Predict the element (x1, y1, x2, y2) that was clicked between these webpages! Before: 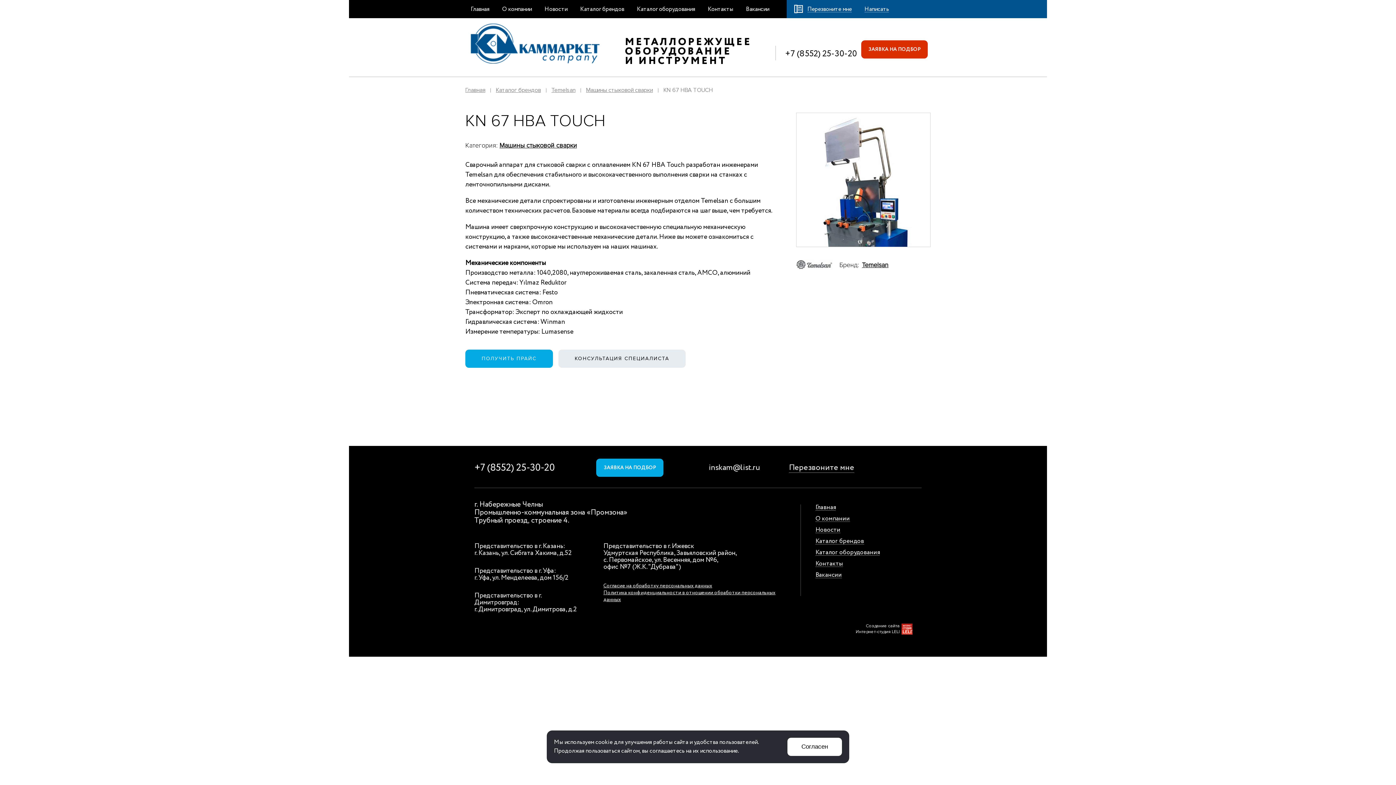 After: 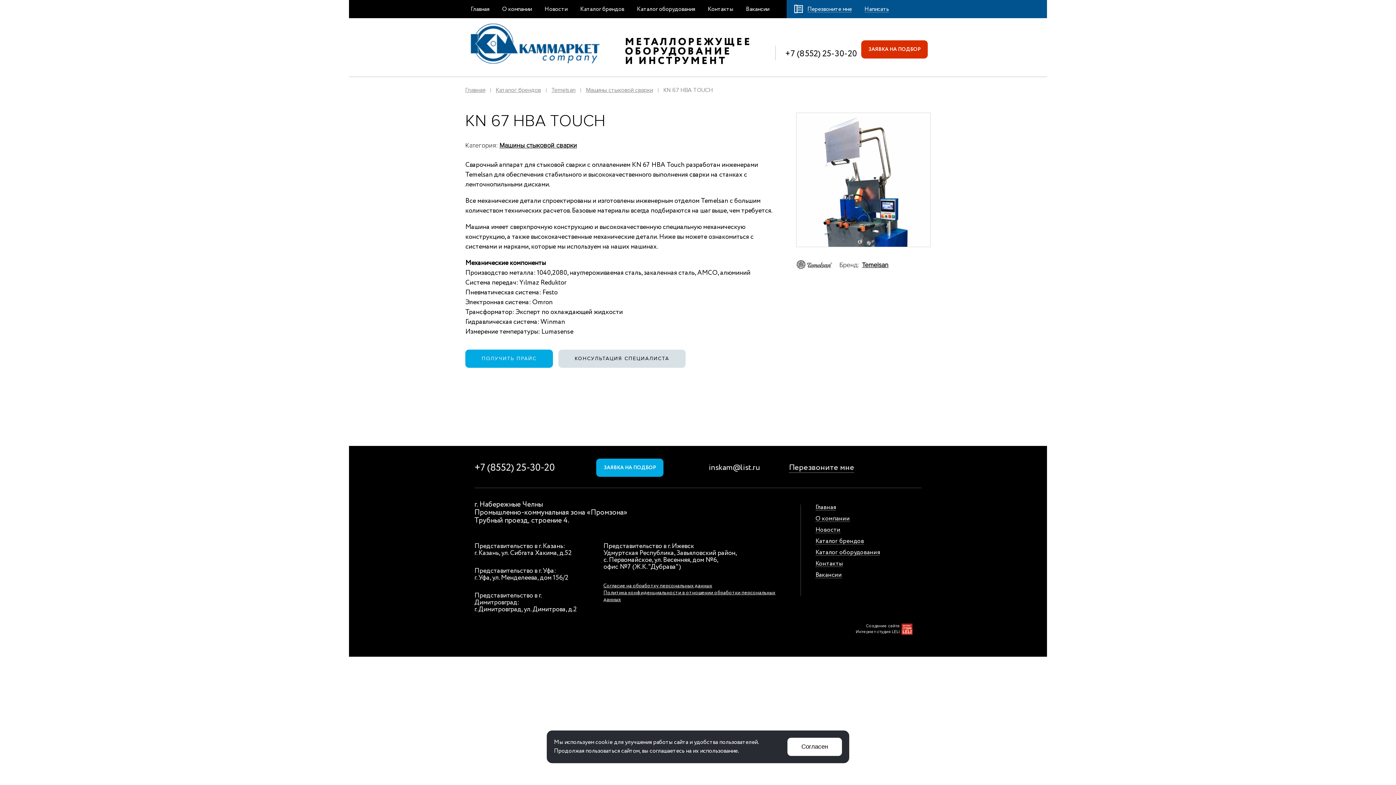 Action: bbox: (558, 349, 685, 368) label: КОНСУЛЬТАЦИЯ СПЕЦИАЛИСТА